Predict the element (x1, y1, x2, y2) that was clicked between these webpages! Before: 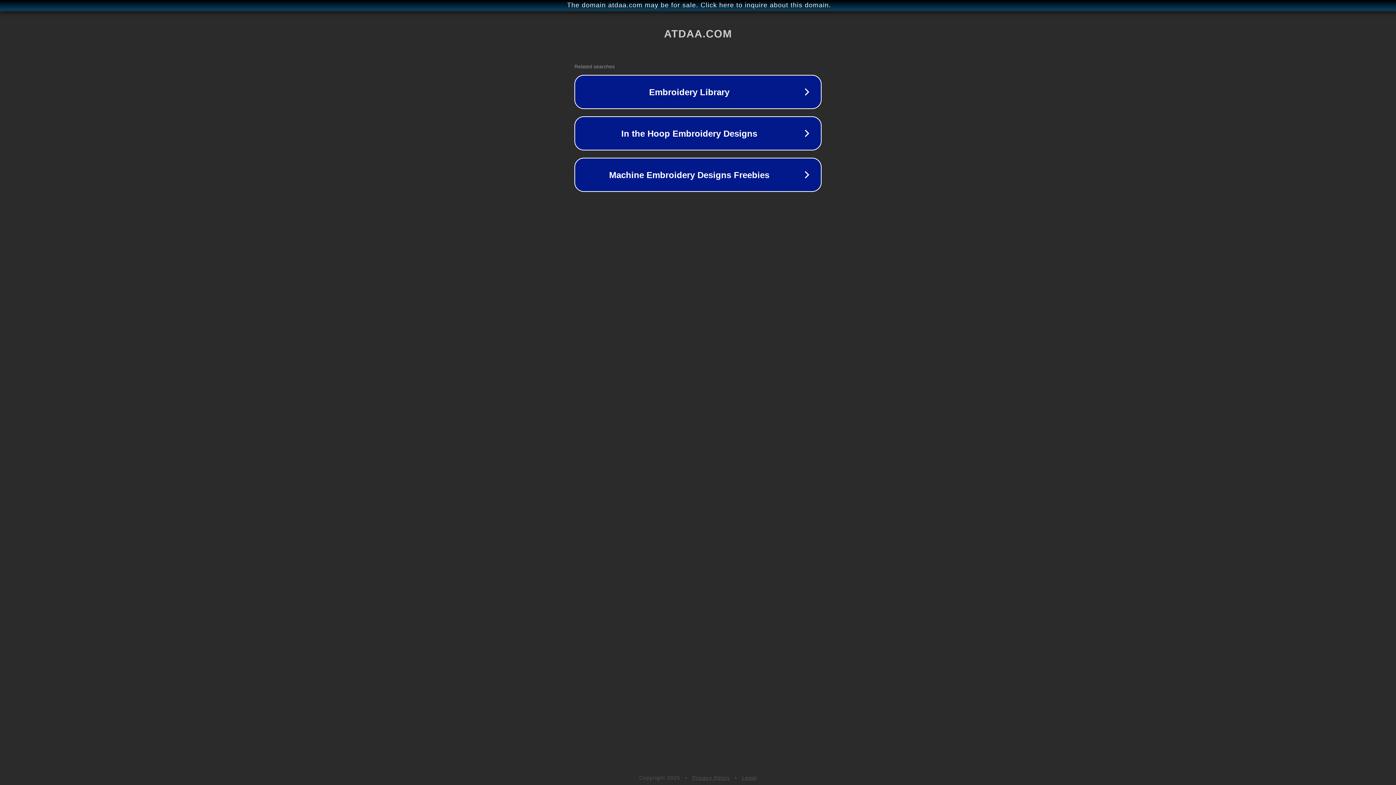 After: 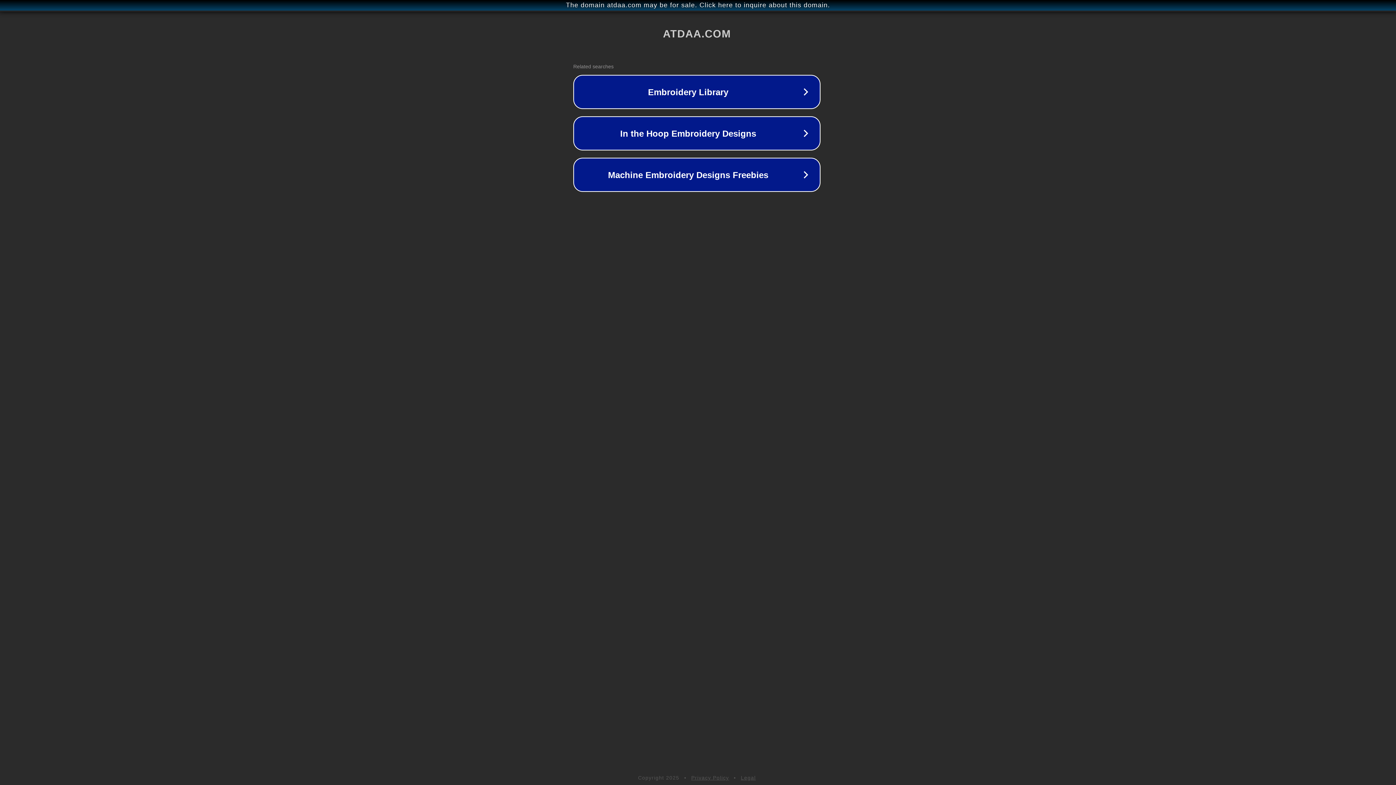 Action: label: The domain atdaa.com may be for sale. Click here to inquire about this domain. bbox: (1, 1, 1397, 9)